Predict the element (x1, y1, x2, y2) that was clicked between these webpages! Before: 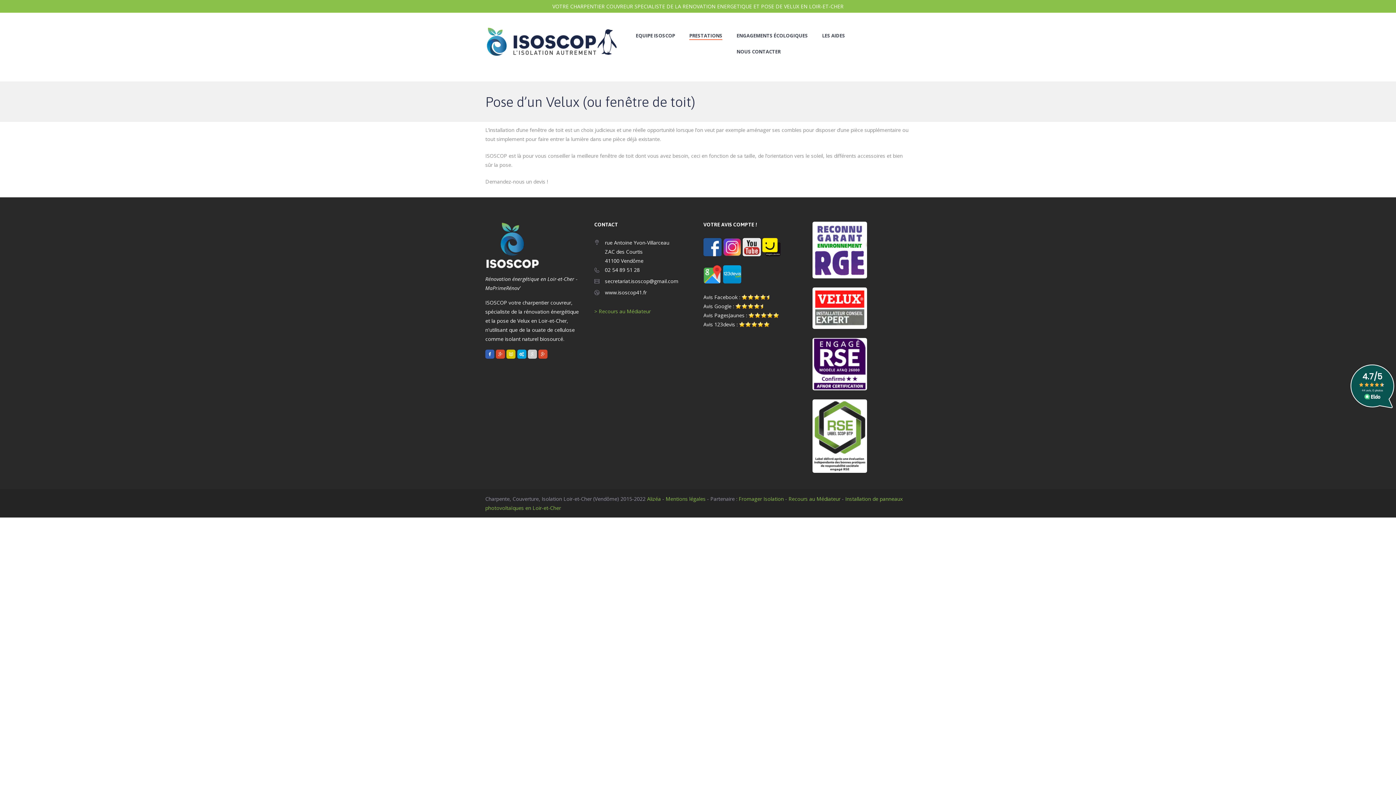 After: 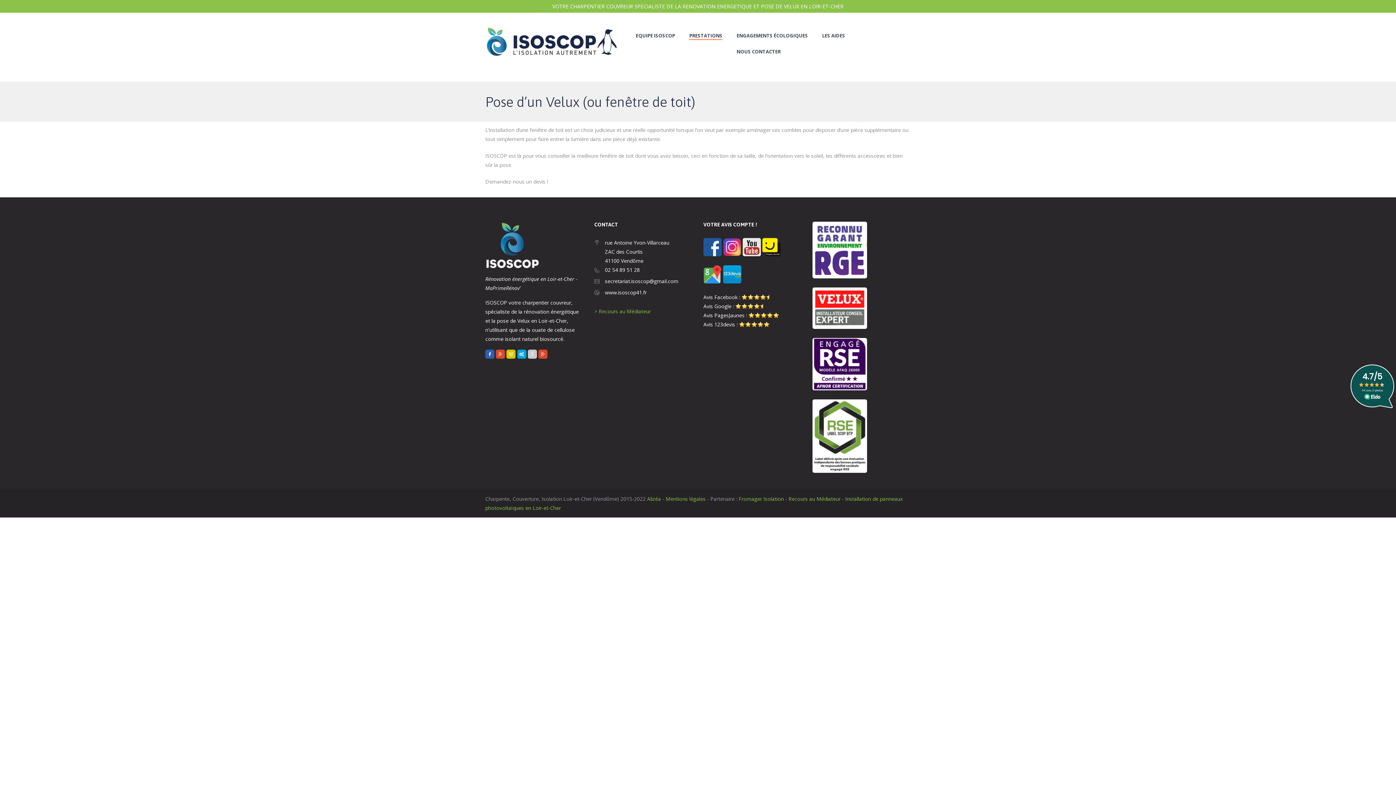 Action: bbox: (723, 266, 741, 273)